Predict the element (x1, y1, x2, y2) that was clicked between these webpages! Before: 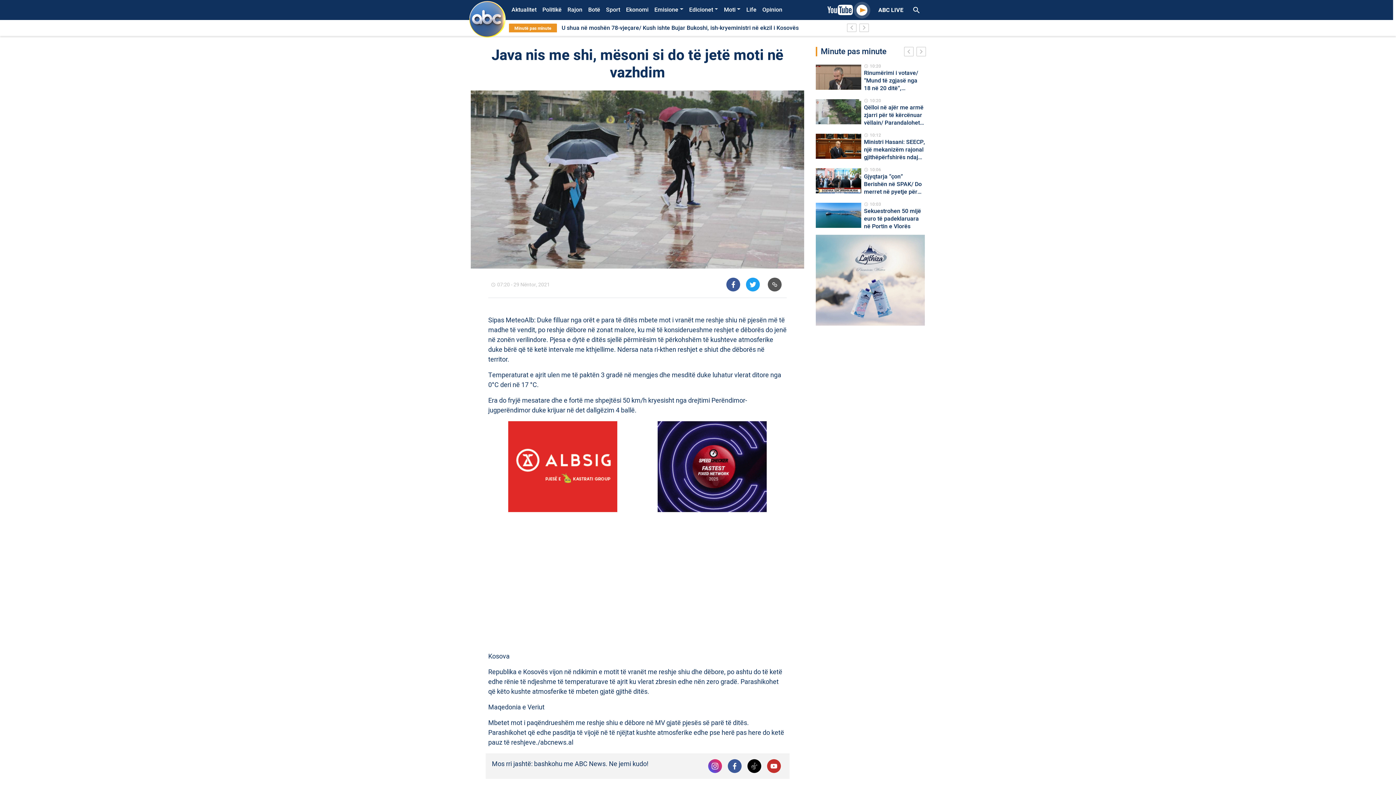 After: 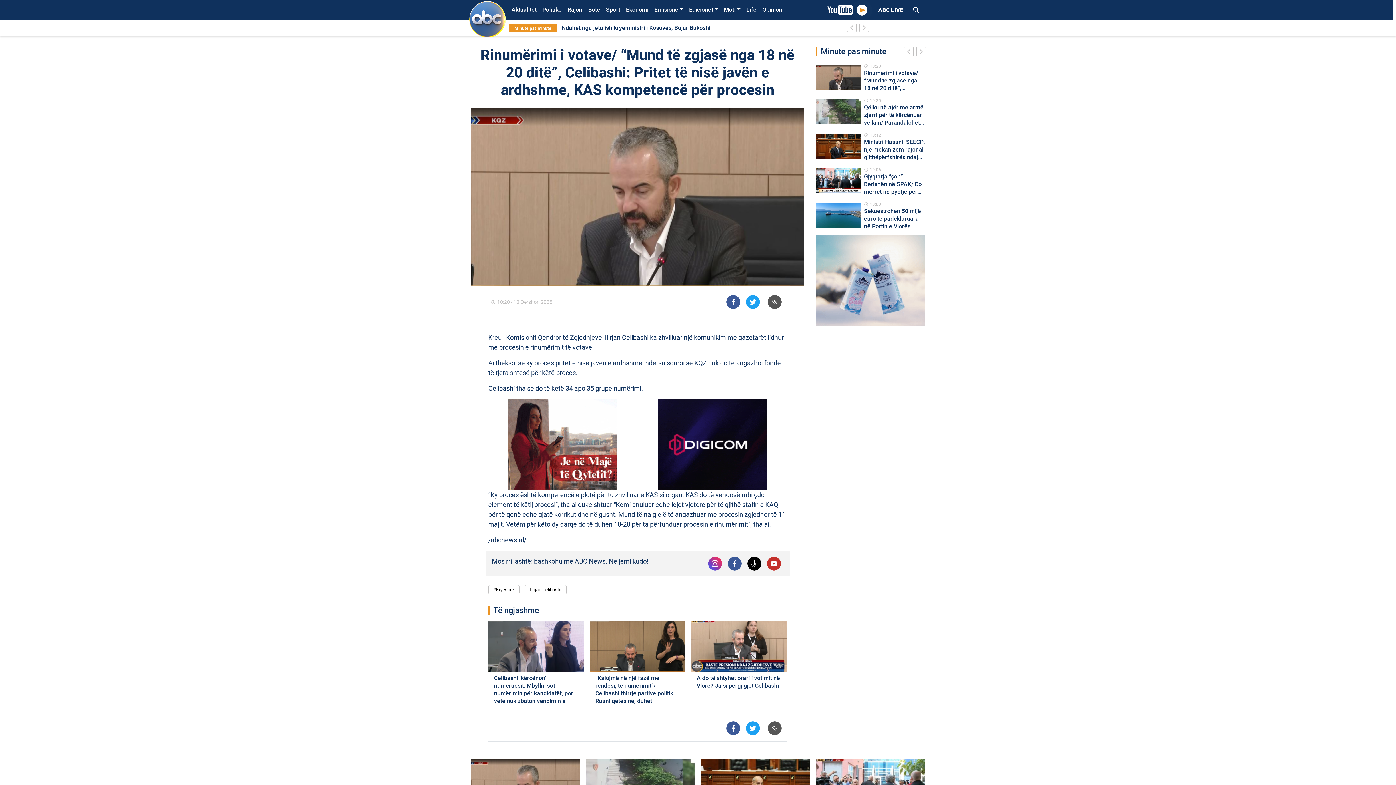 Action: label: Rinumërimi i votave/ “Mund të zgjasë nga 18 në 20 ditë”, Celibashi: Pritet të nisë javën e ardhshme, KAS kompetencë për procesin bbox: (561, 24, 847, 32)